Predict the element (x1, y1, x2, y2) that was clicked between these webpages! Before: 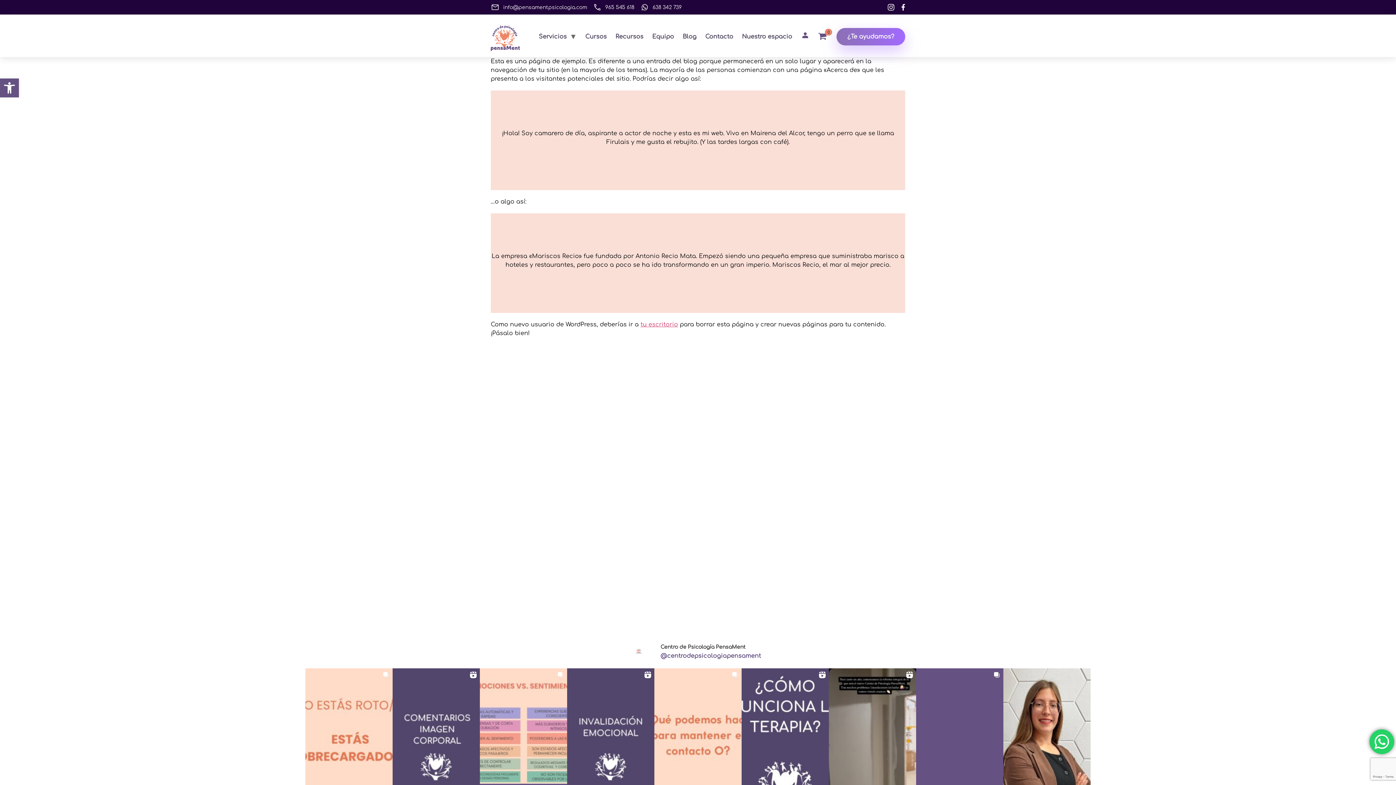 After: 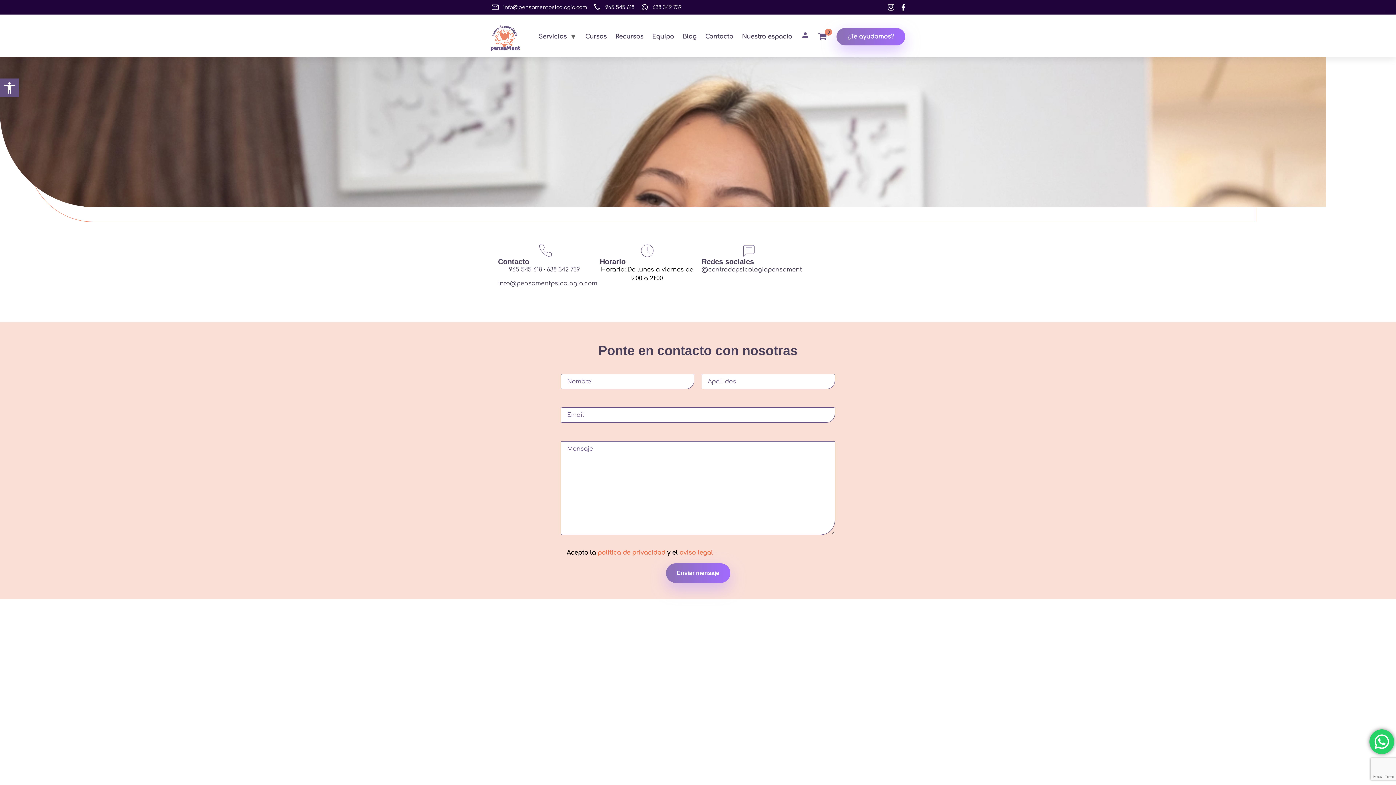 Action: label: ¿Te ayudamos? bbox: (843, 29, 898, 43)